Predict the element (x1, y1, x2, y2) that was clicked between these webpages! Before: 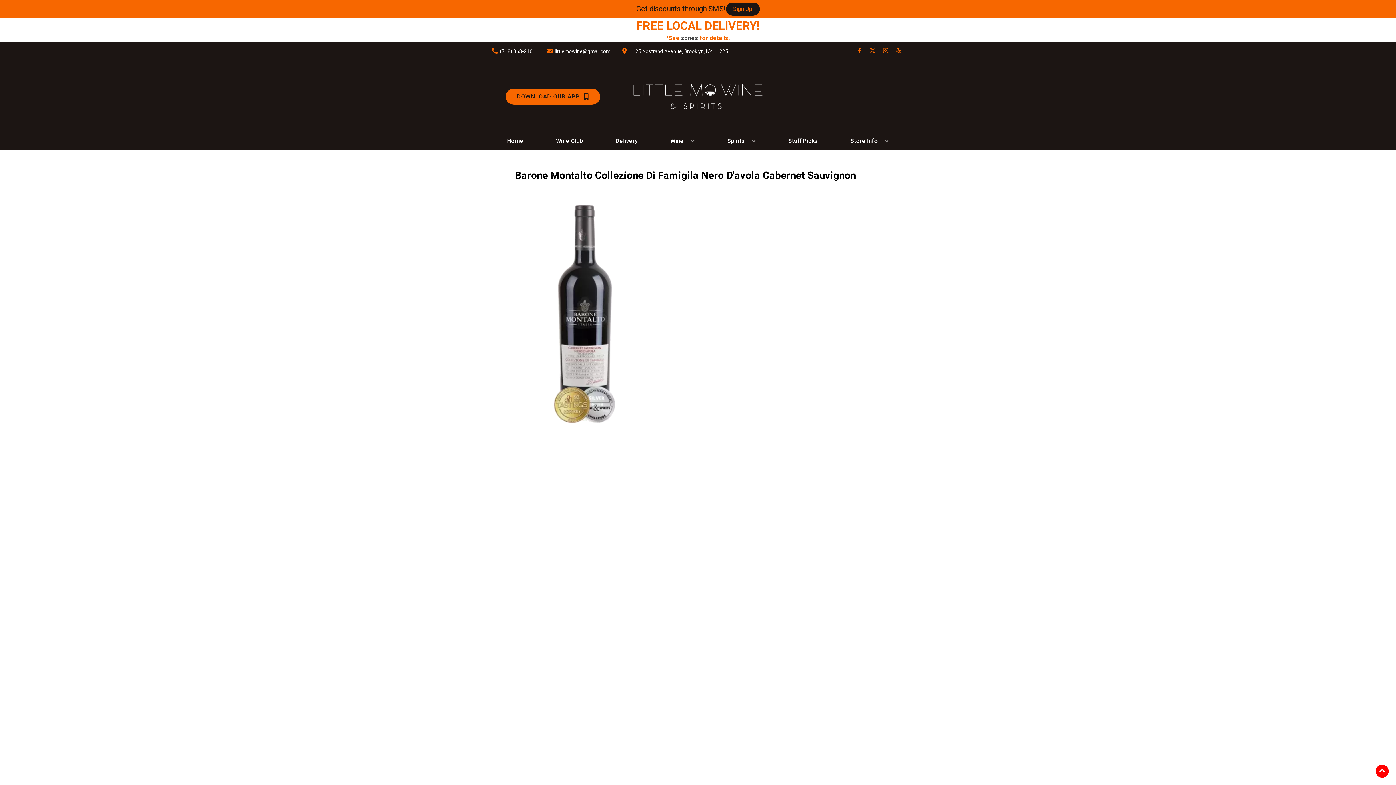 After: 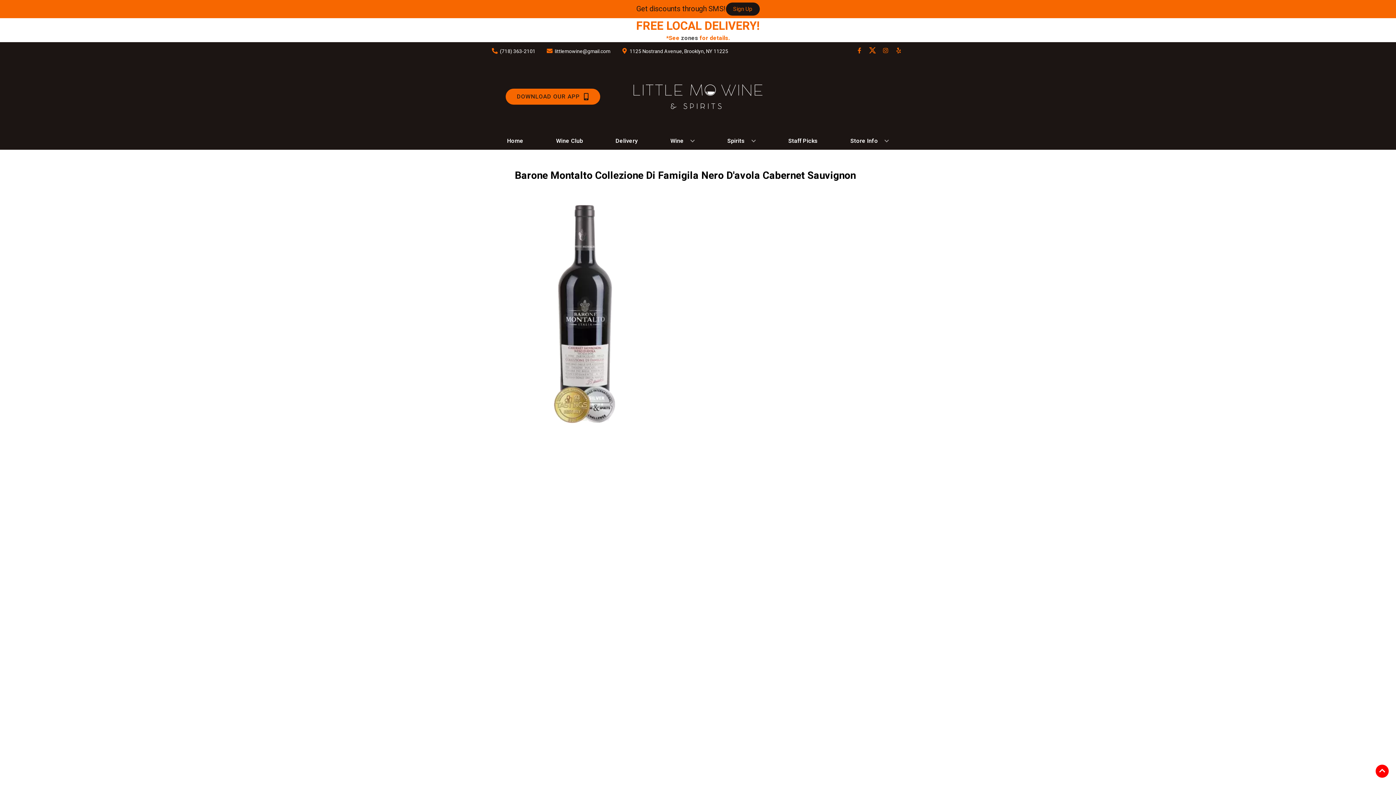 Action: label: Opens twitter in a new tab bbox: (866, 47, 879, 54)